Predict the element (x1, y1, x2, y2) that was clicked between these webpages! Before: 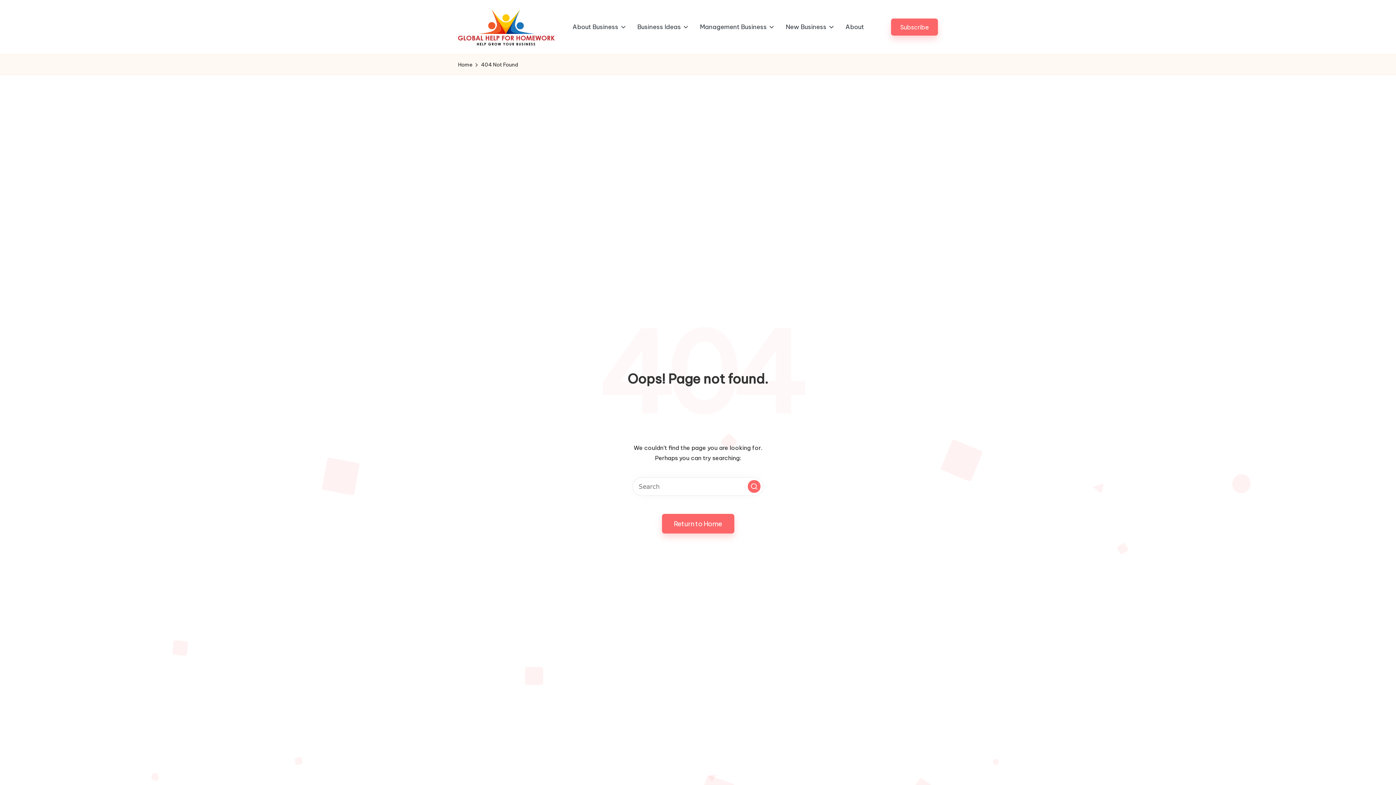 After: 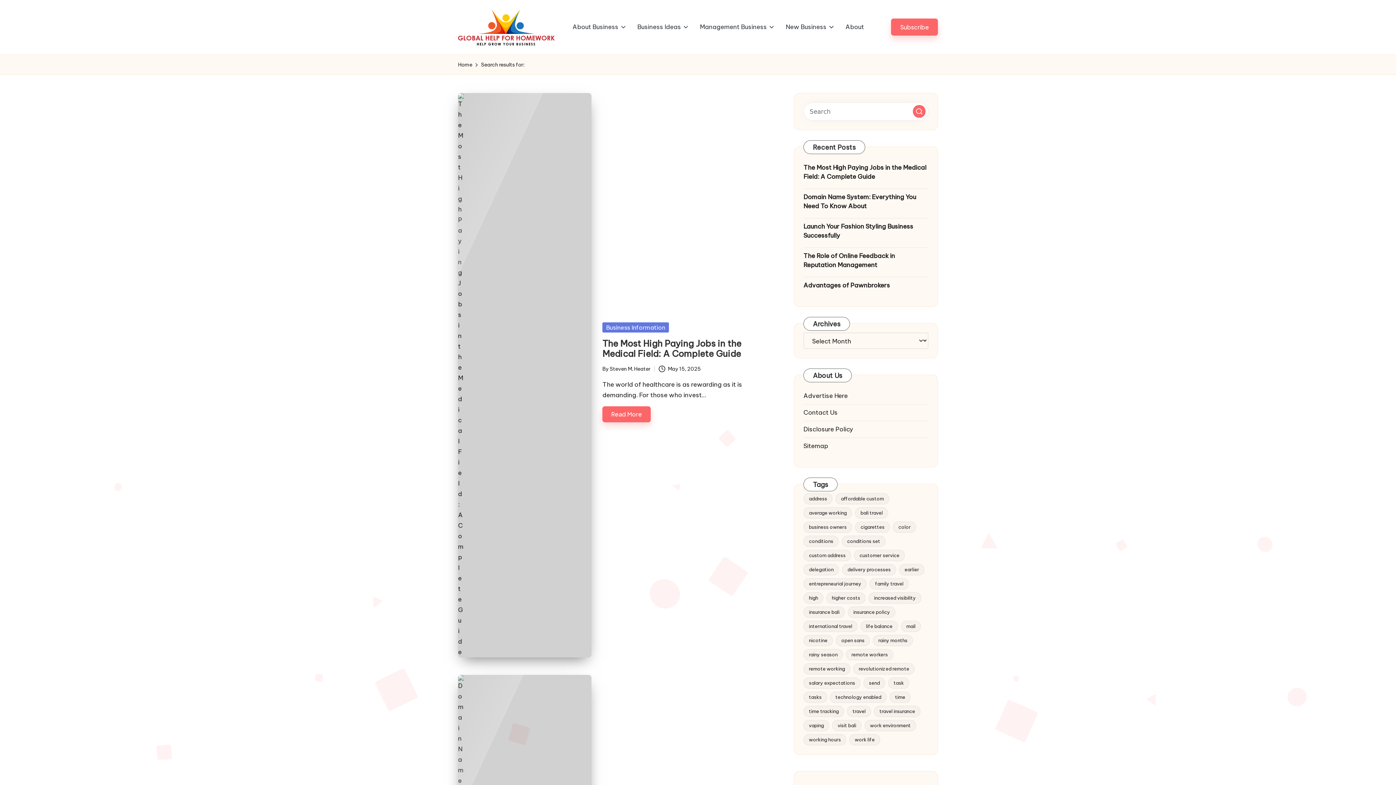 Action: bbox: (748, 480, 760, 493) label: Search